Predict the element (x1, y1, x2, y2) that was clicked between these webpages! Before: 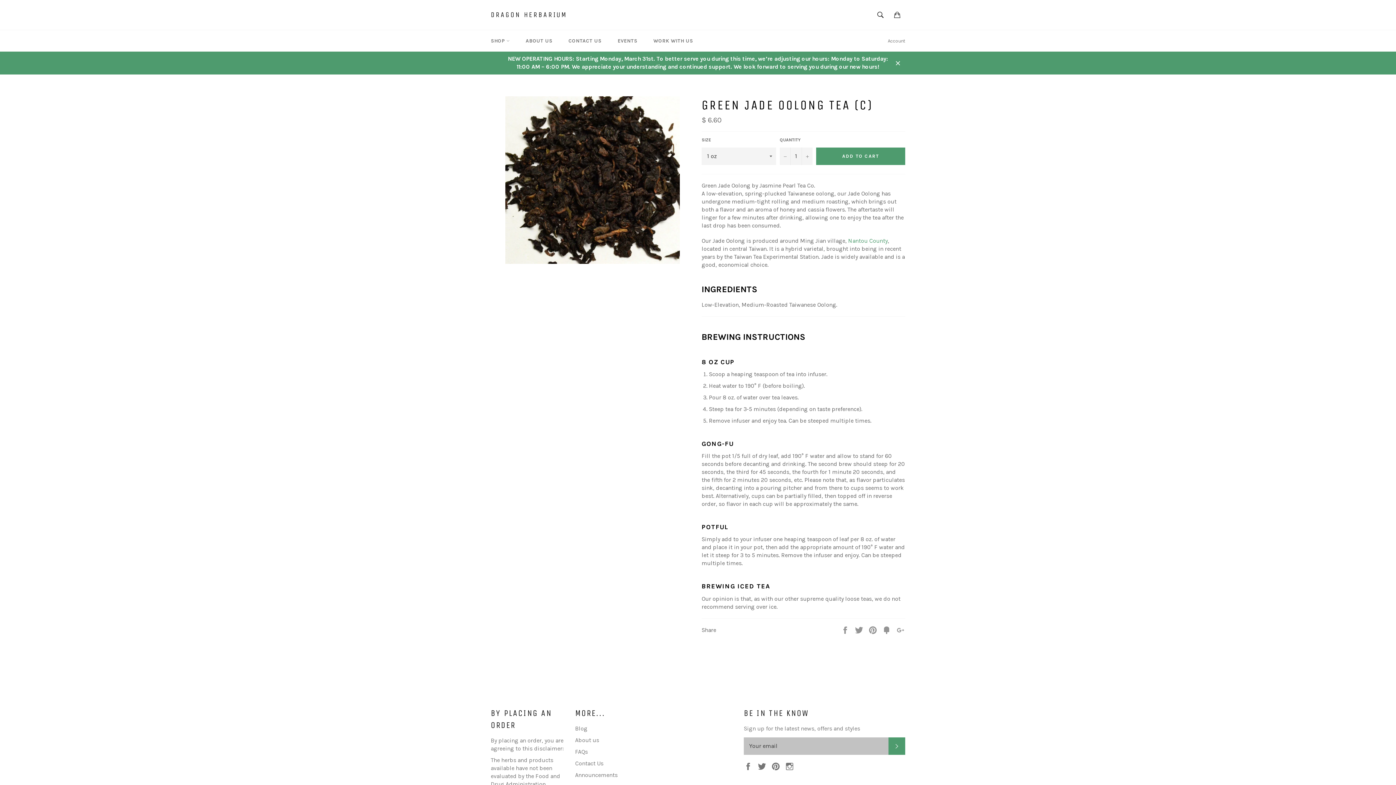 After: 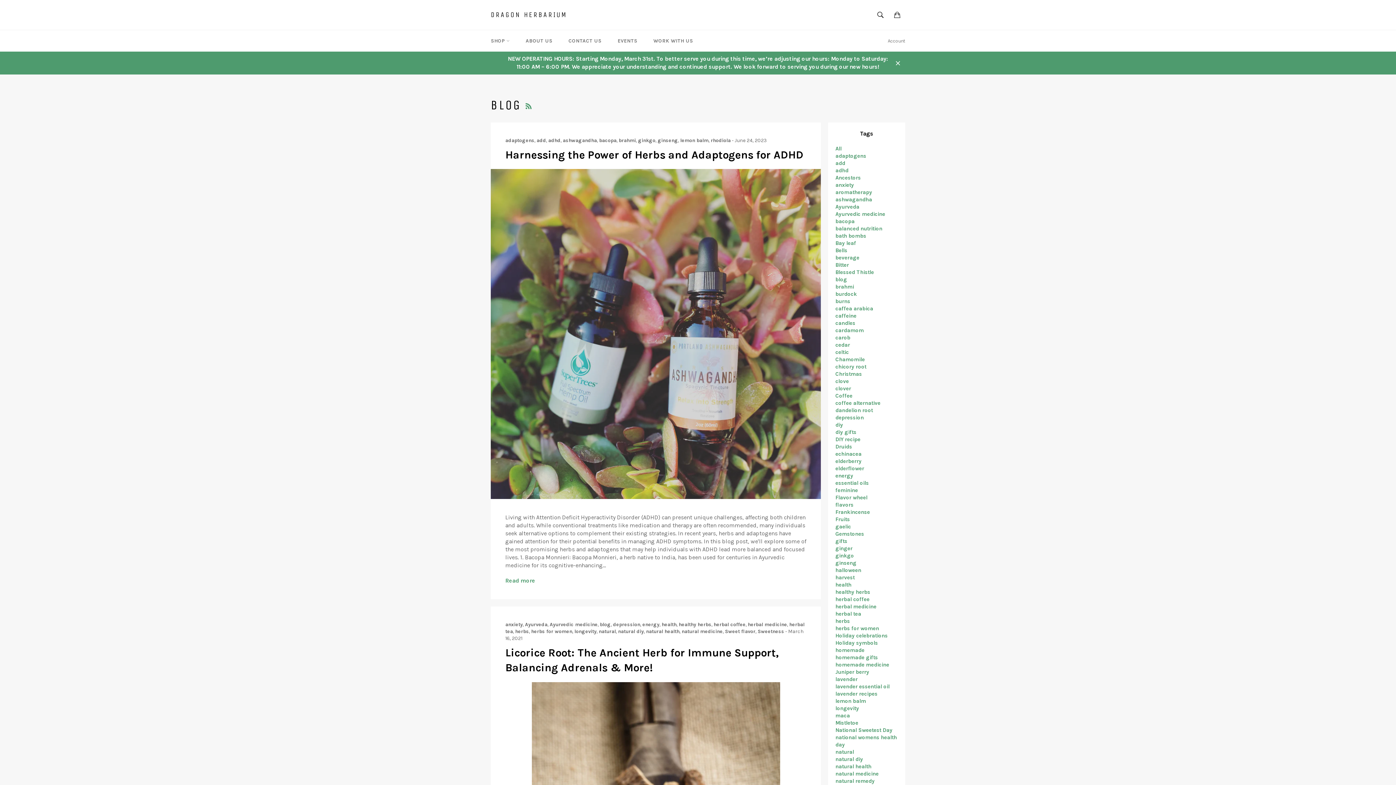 Action: bbox: (575, 725, 587, 732) label: Blog